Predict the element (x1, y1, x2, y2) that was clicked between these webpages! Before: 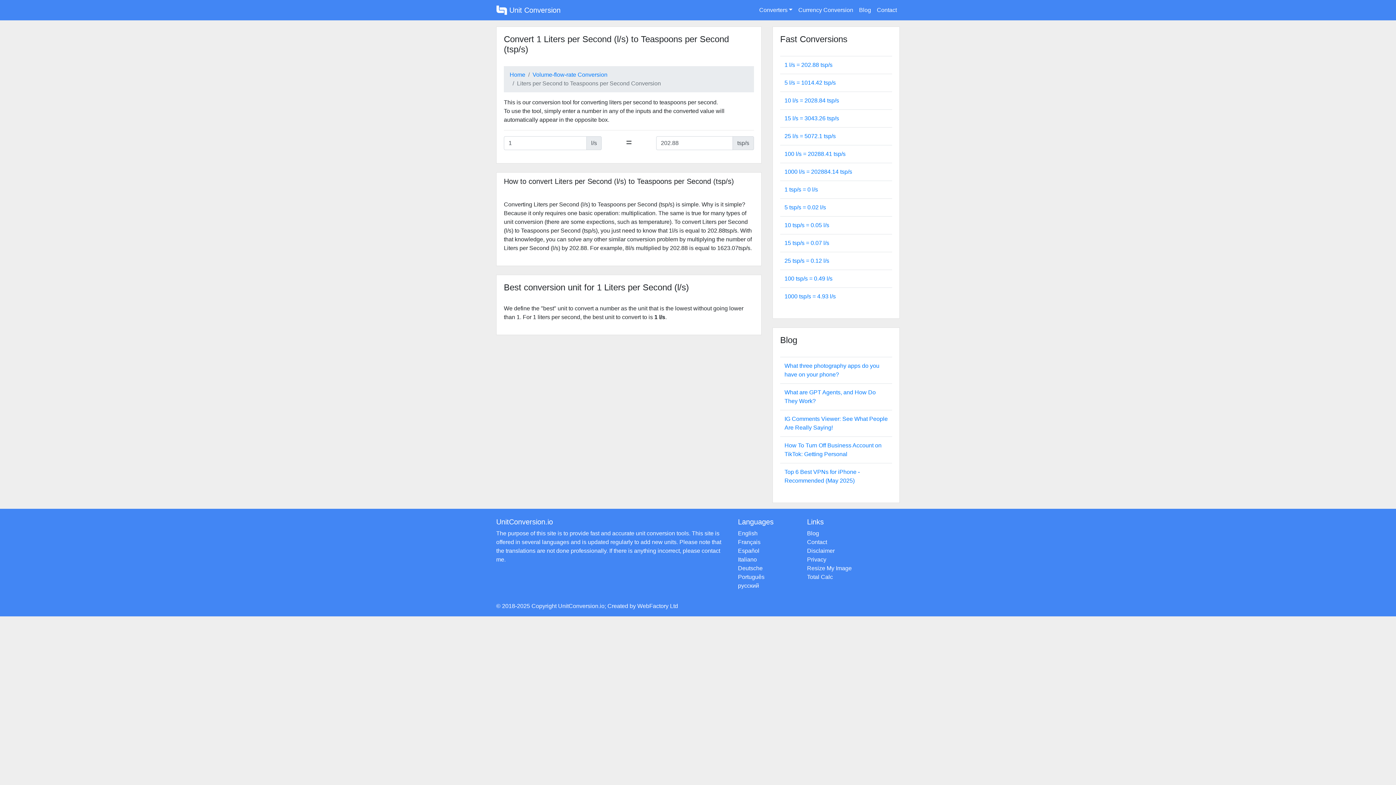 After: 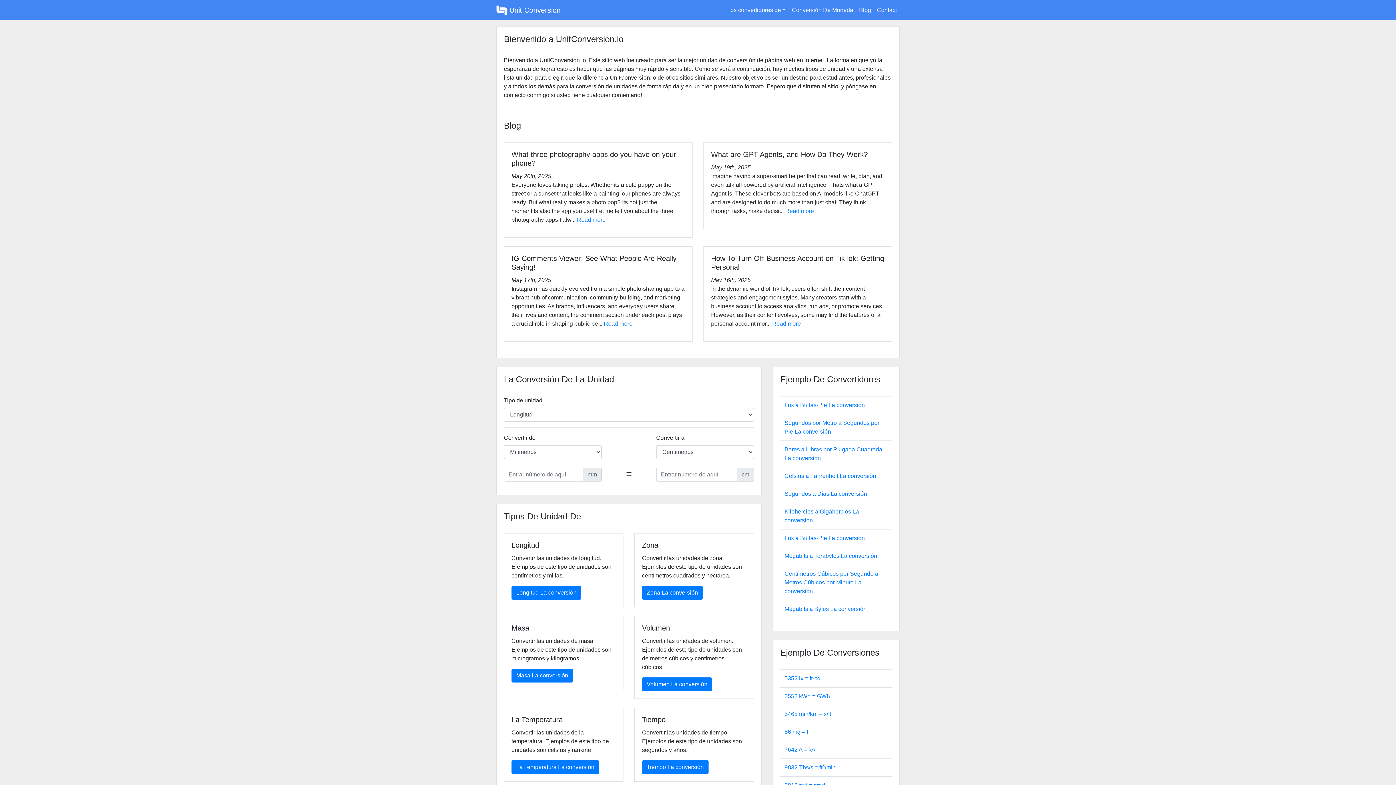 Action: label: Español bbox: (738, 548, 759, 554)